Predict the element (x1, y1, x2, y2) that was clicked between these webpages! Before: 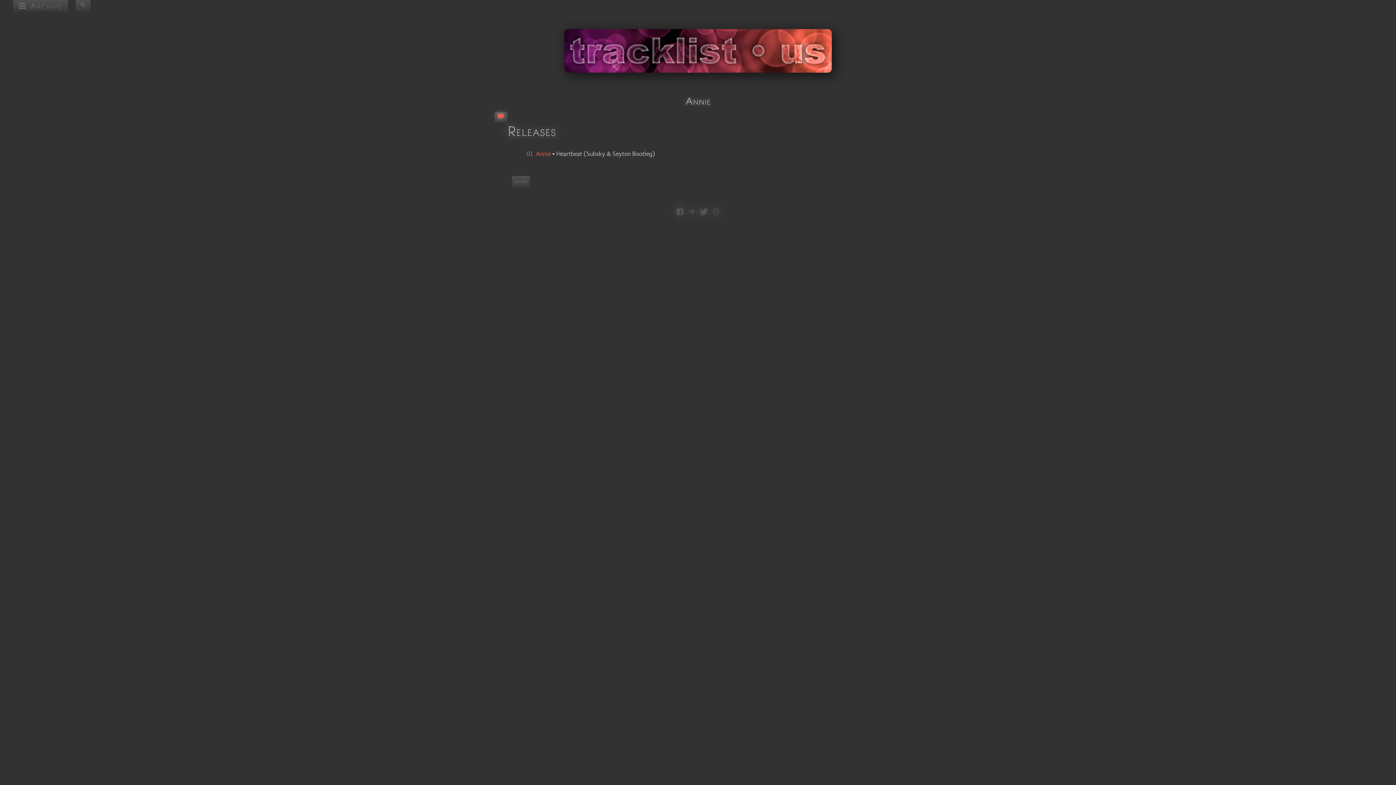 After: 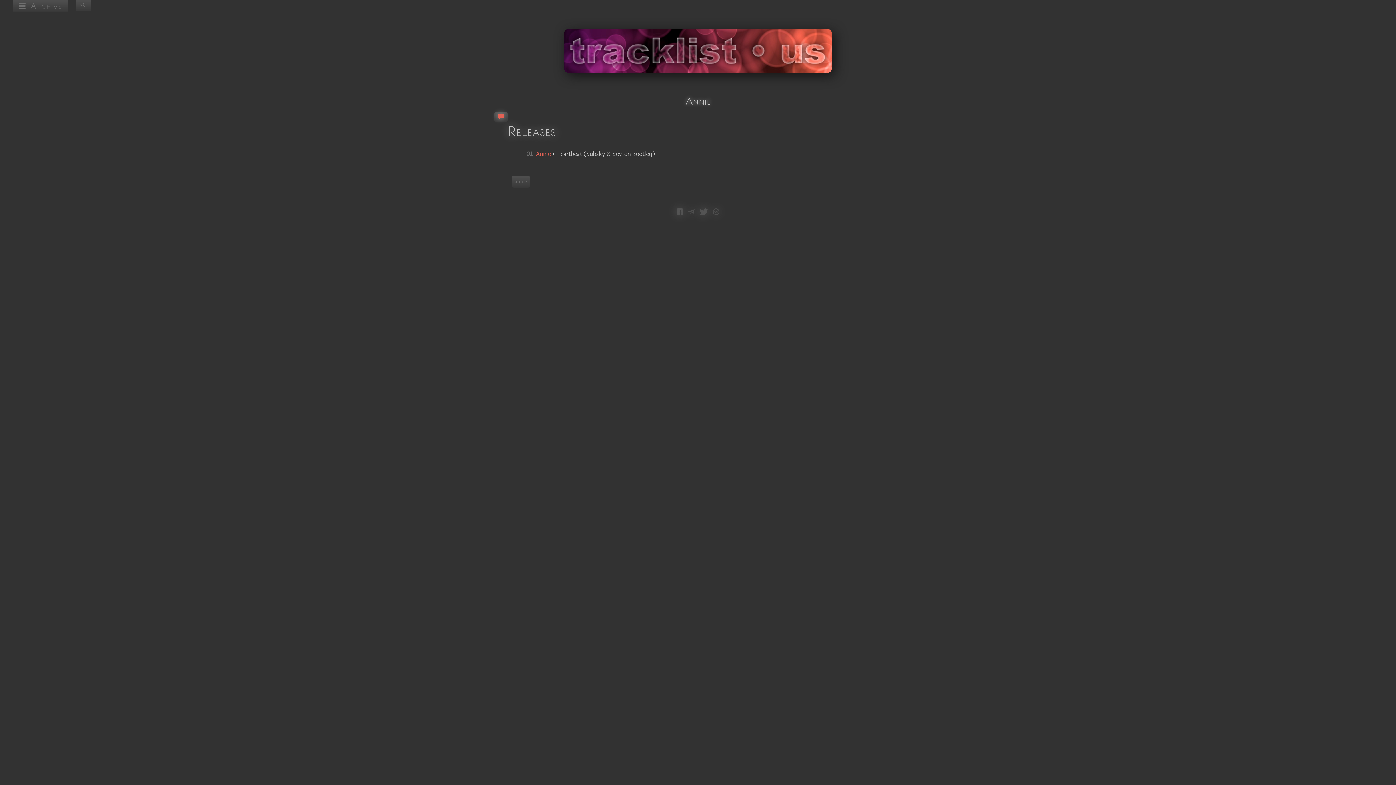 Action: bbox: (536, 150, 550, 157) label: Annie